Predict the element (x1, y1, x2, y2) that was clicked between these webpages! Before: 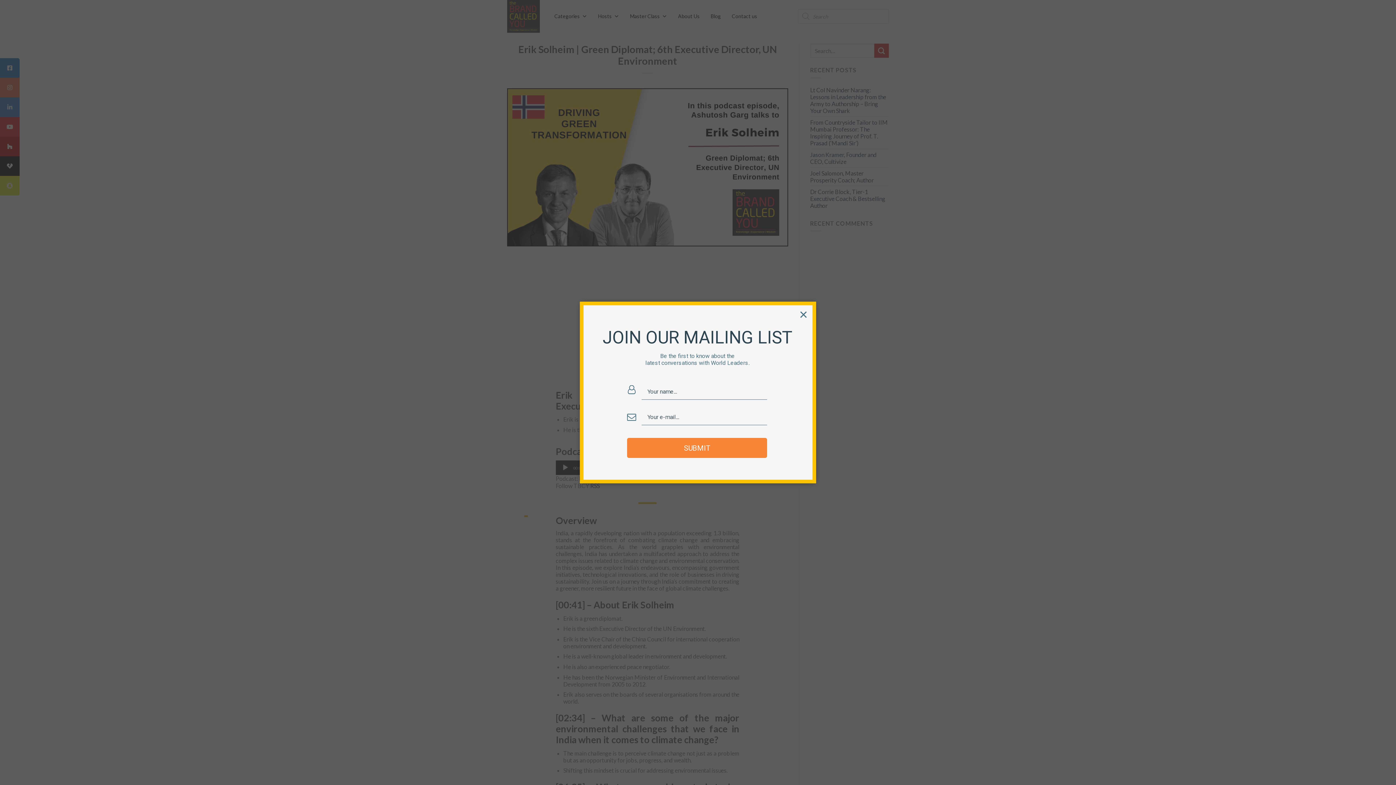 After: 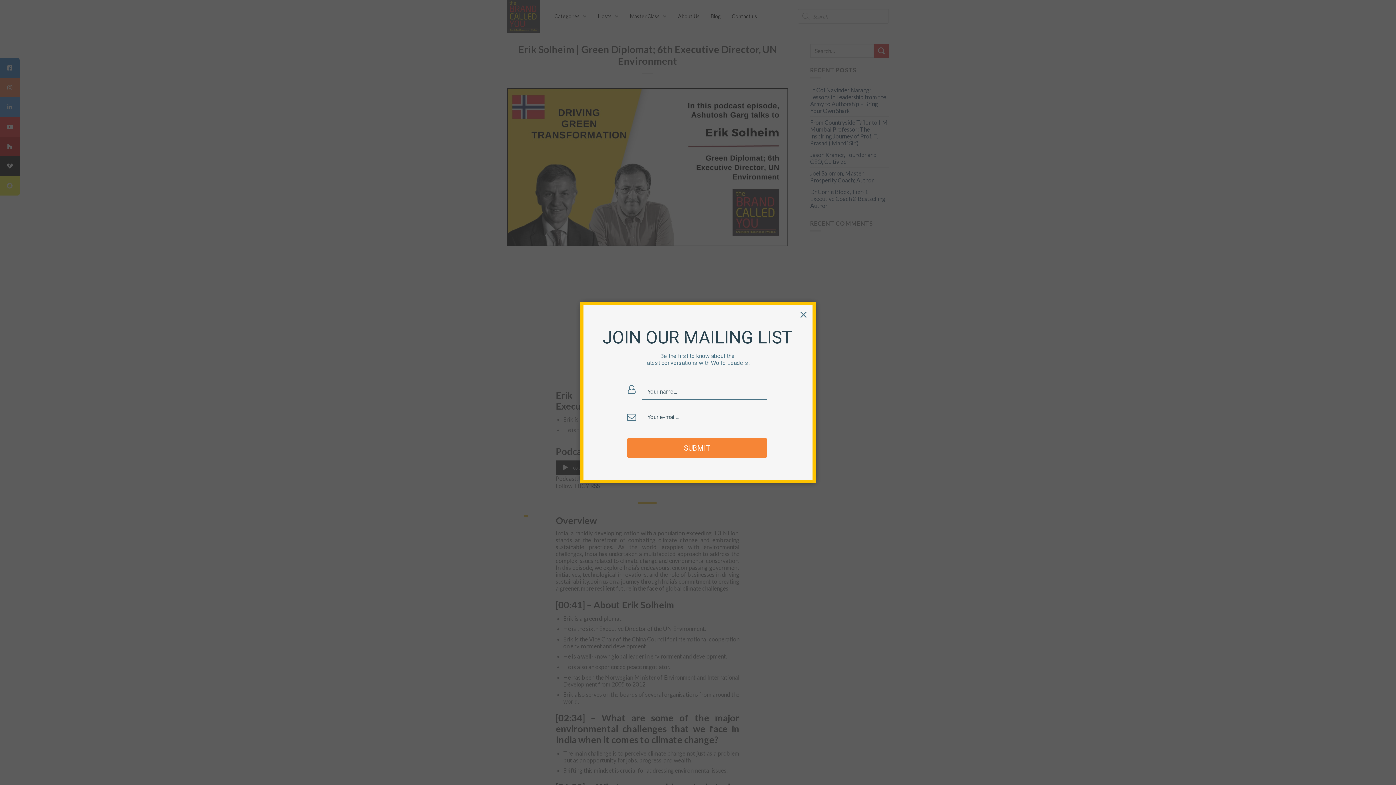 Action: bbox: (627, 394, 636, 403)